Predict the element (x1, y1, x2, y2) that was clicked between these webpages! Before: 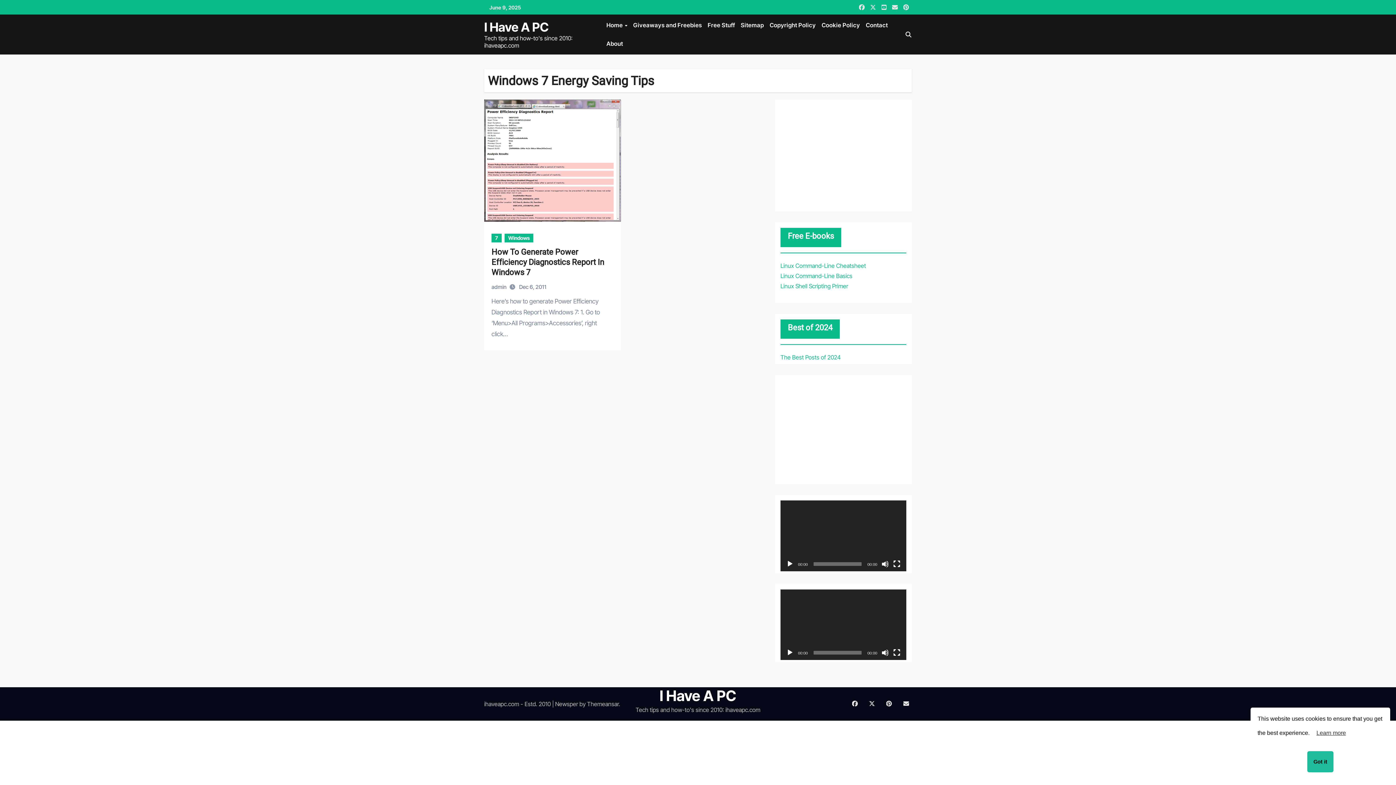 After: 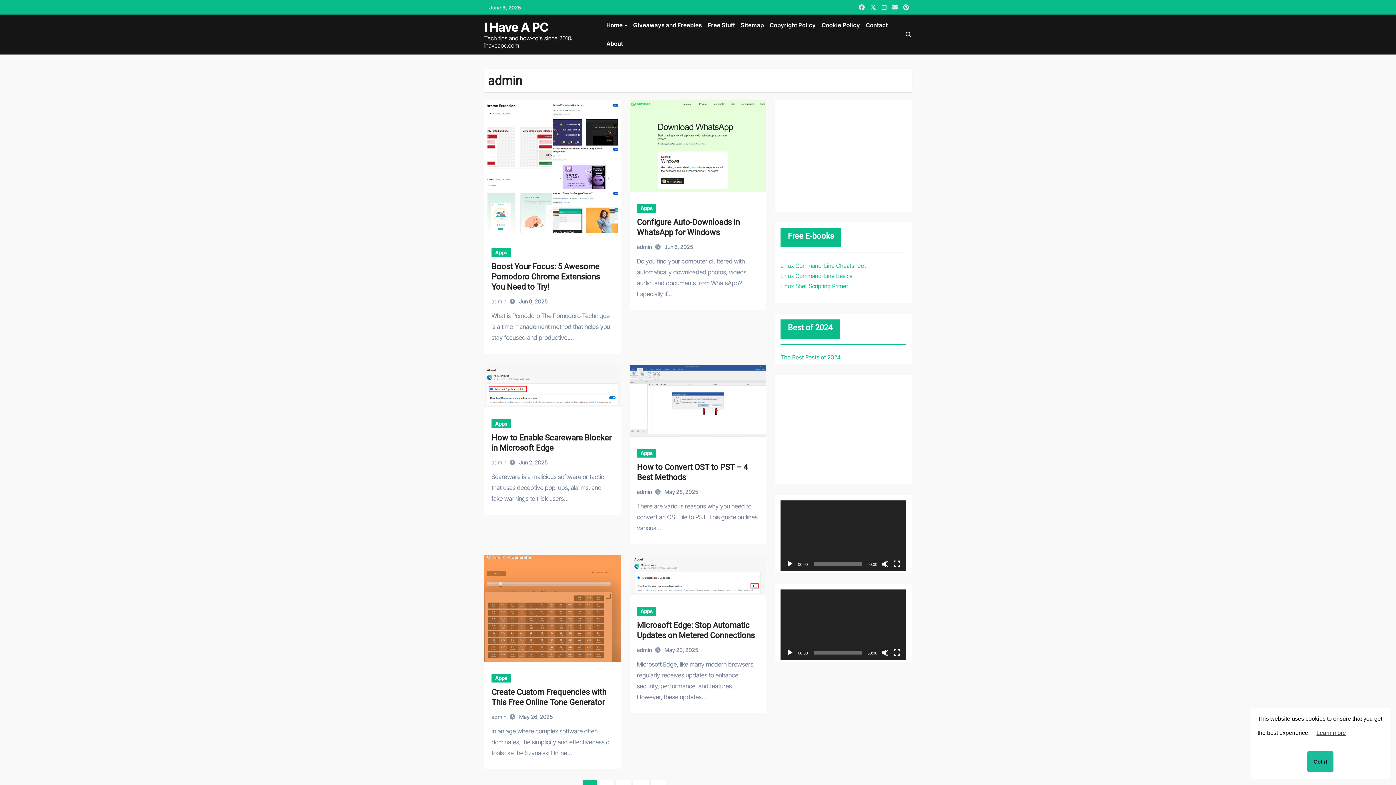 Action: bbox: (491, 283, 507, 290) label: admin 